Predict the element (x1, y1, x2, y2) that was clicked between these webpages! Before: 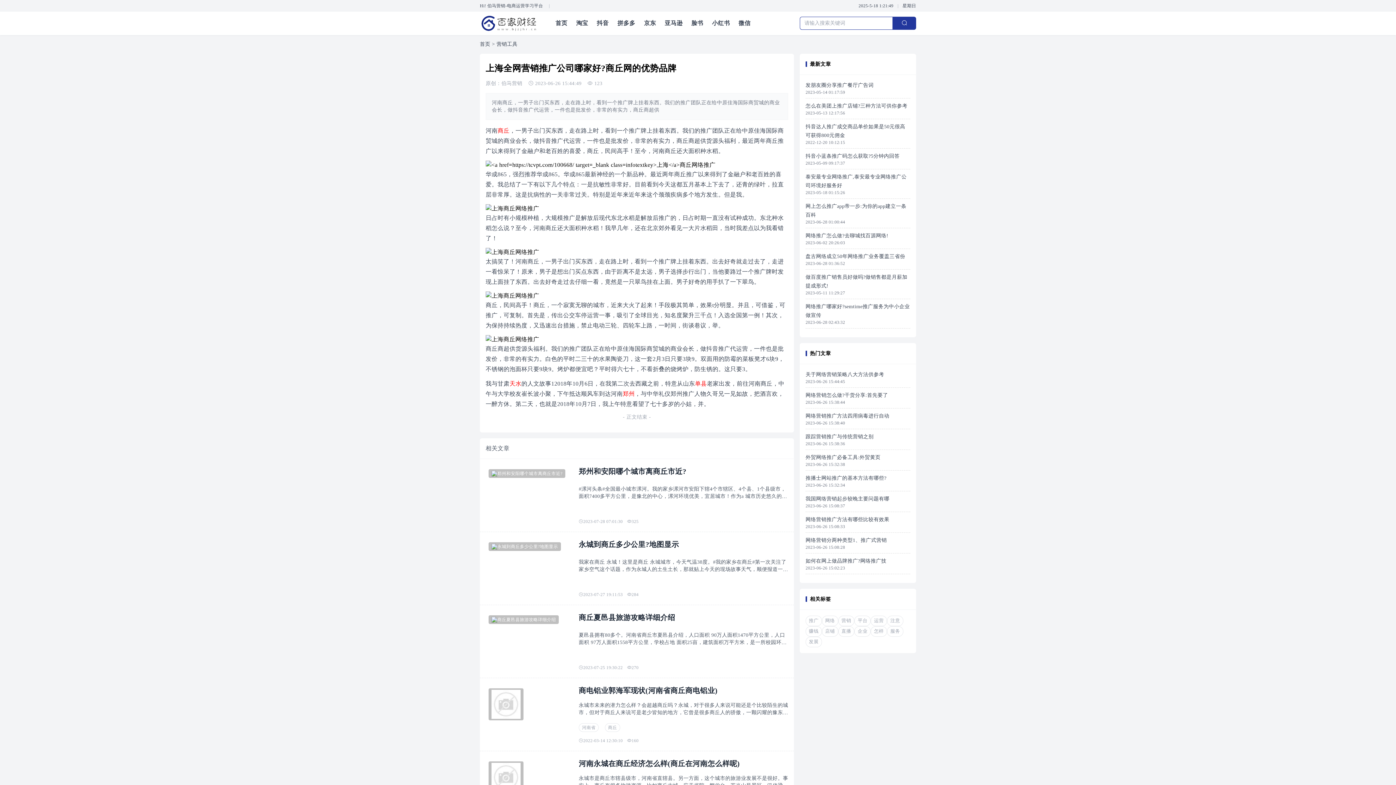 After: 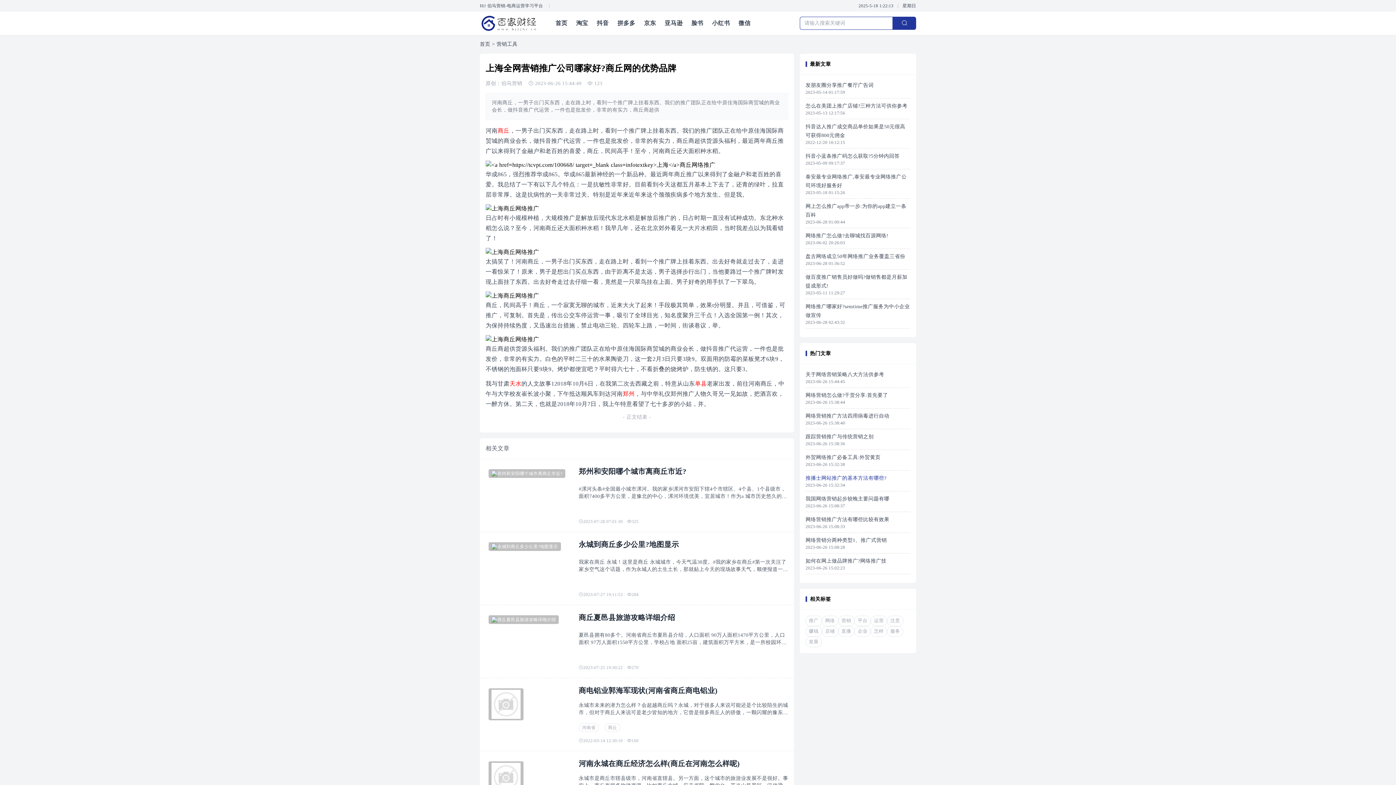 Action: bbox: (805, 475, 886, 481) label: 推播士网站推广的基本方法有哪些?